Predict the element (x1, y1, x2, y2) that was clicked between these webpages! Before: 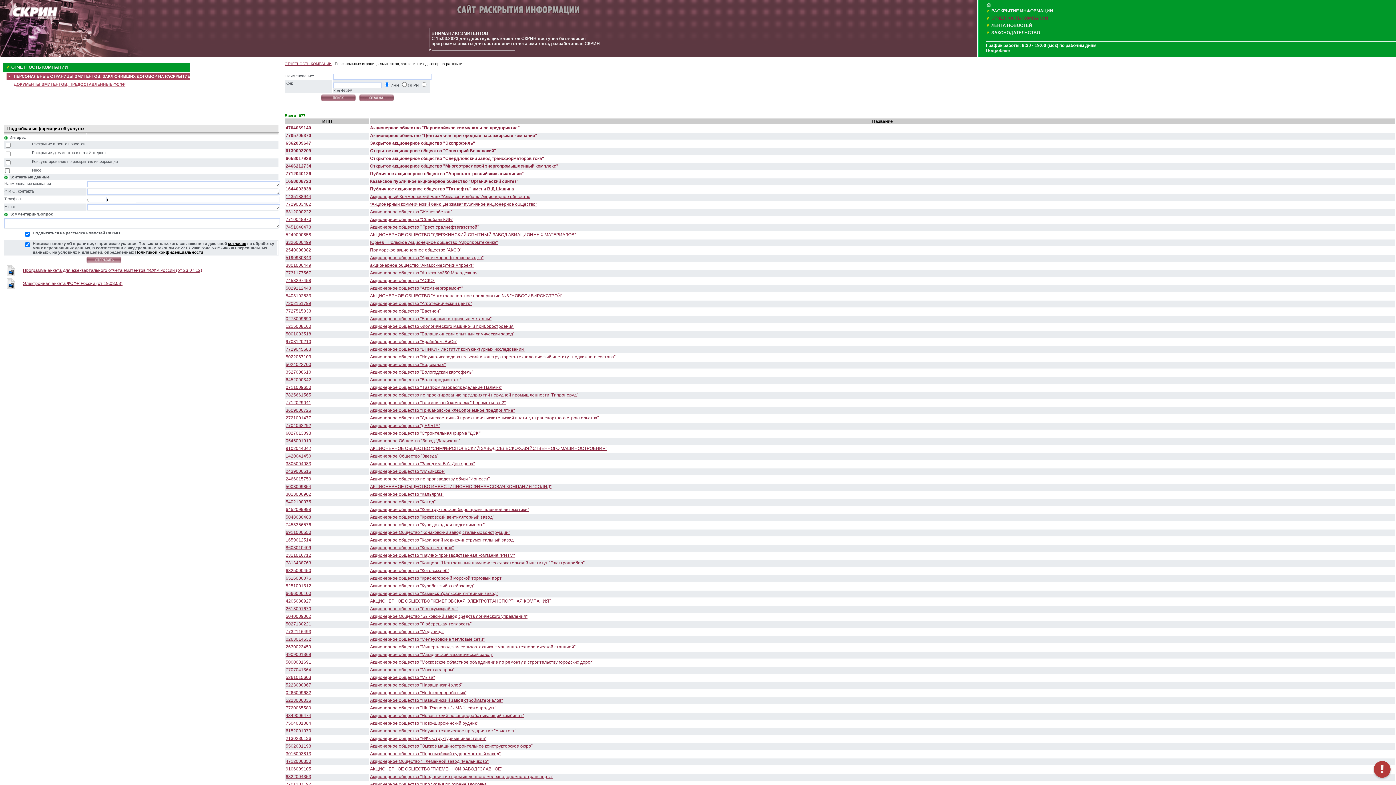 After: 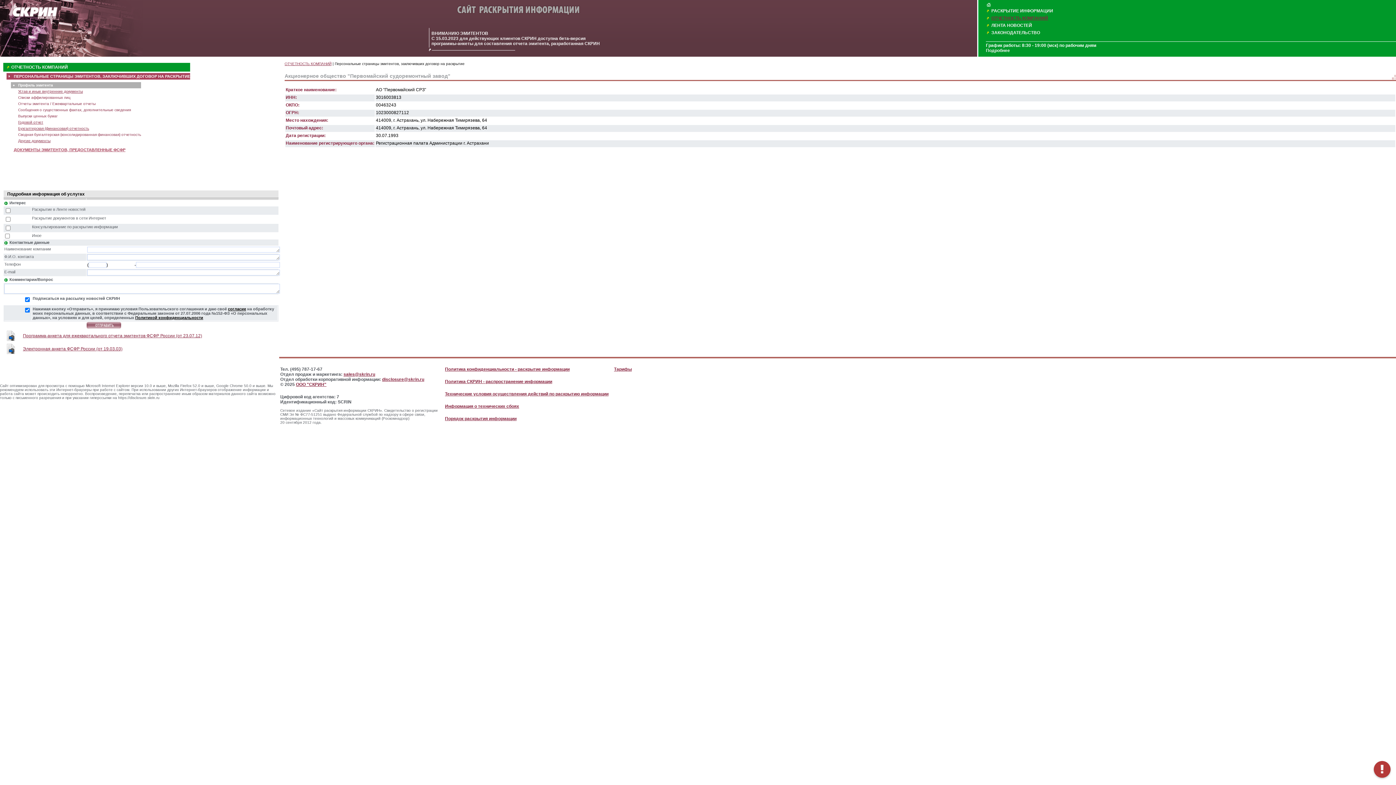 Action: bbox: (370, 751, 500, 756) label: Акционерное общество "Первомайский судоремонтный завод"